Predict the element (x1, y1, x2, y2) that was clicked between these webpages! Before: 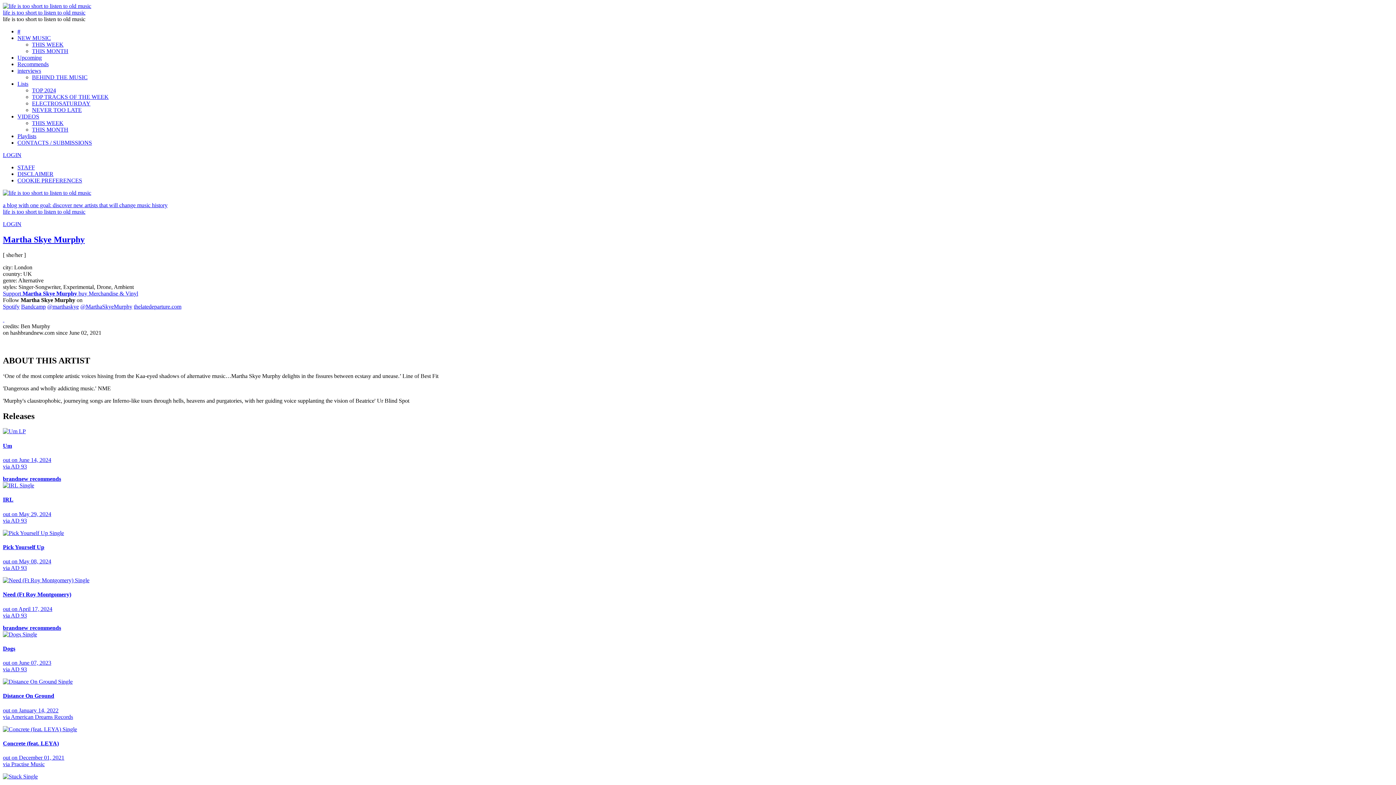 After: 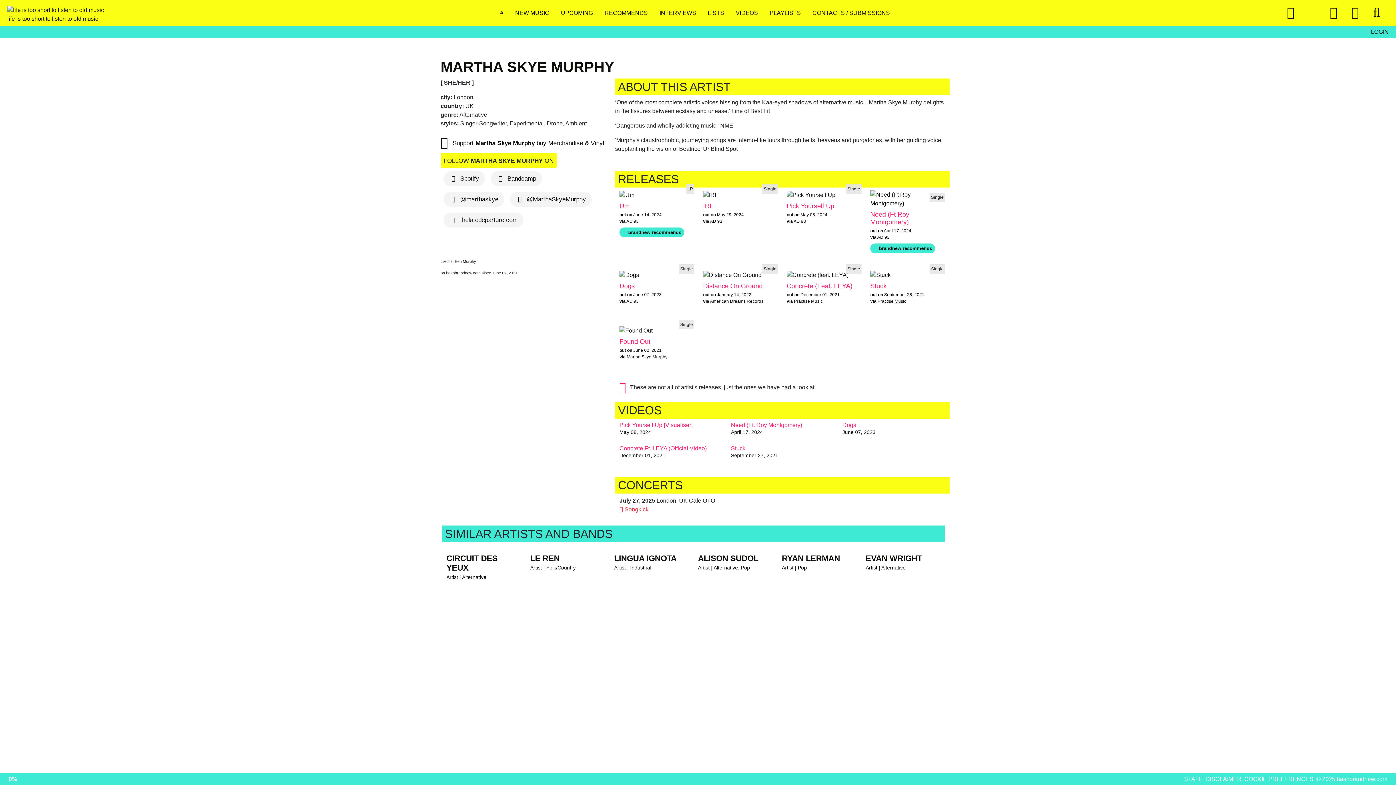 Action: bbox: (2, 234, 84, 244) label: Martha Skye Murphy